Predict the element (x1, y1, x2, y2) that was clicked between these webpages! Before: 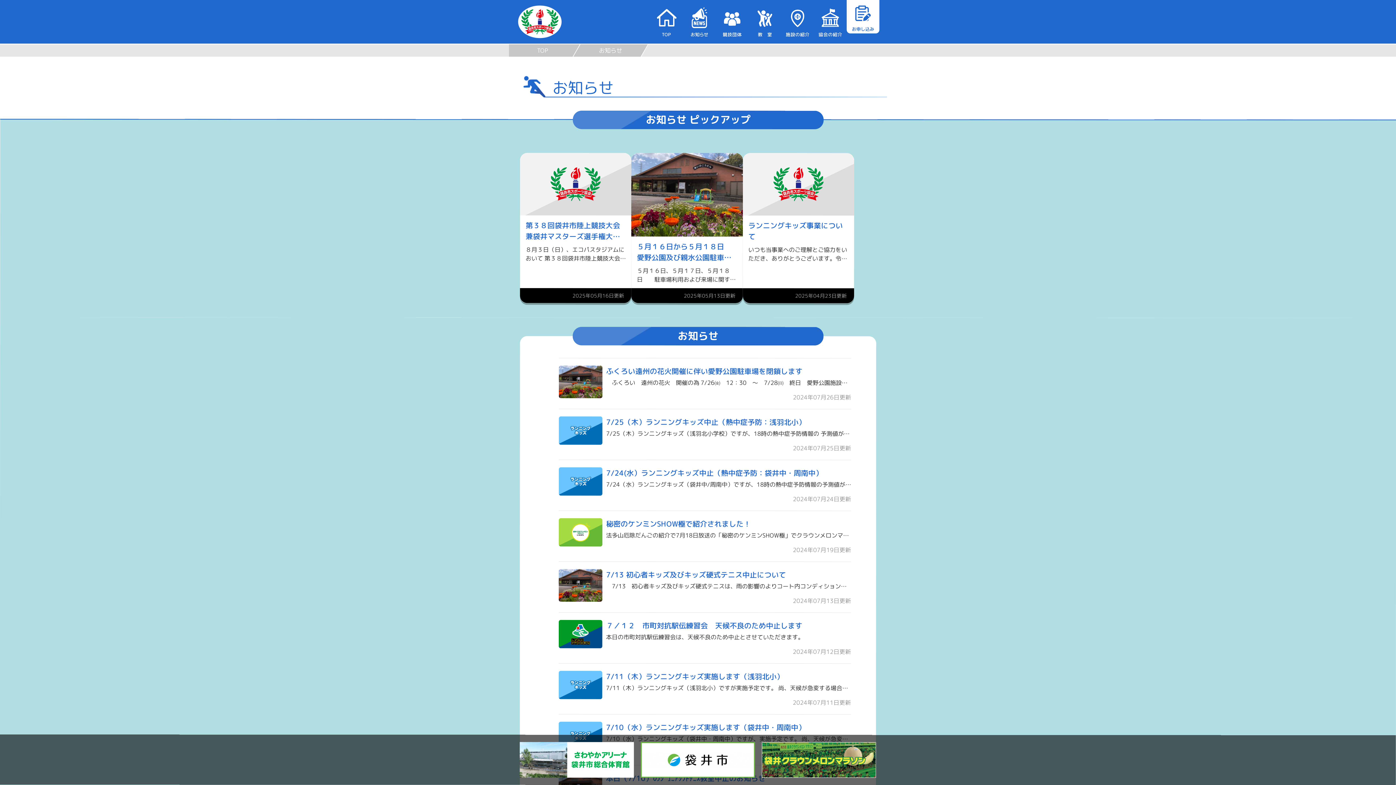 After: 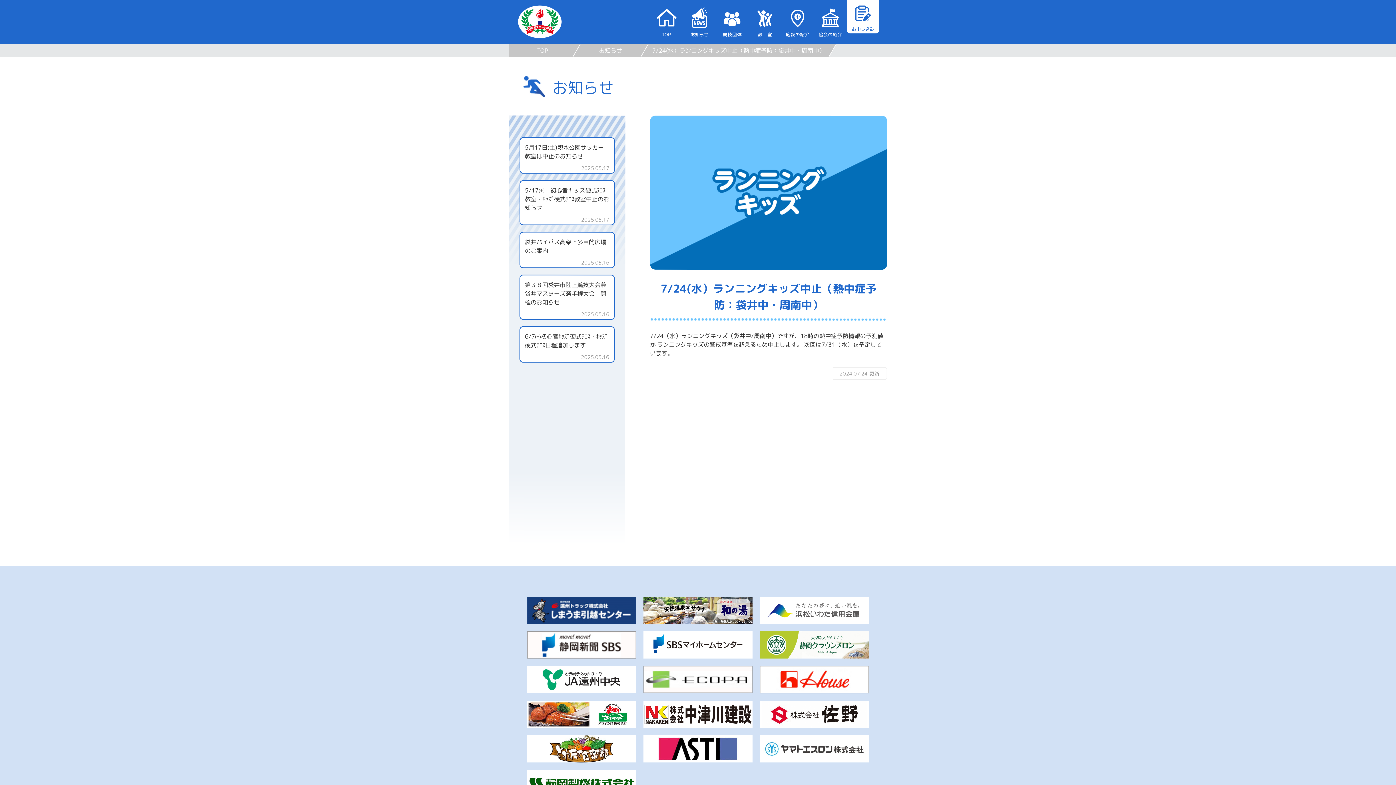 Action: bbox: (558, 467, 602, 475)